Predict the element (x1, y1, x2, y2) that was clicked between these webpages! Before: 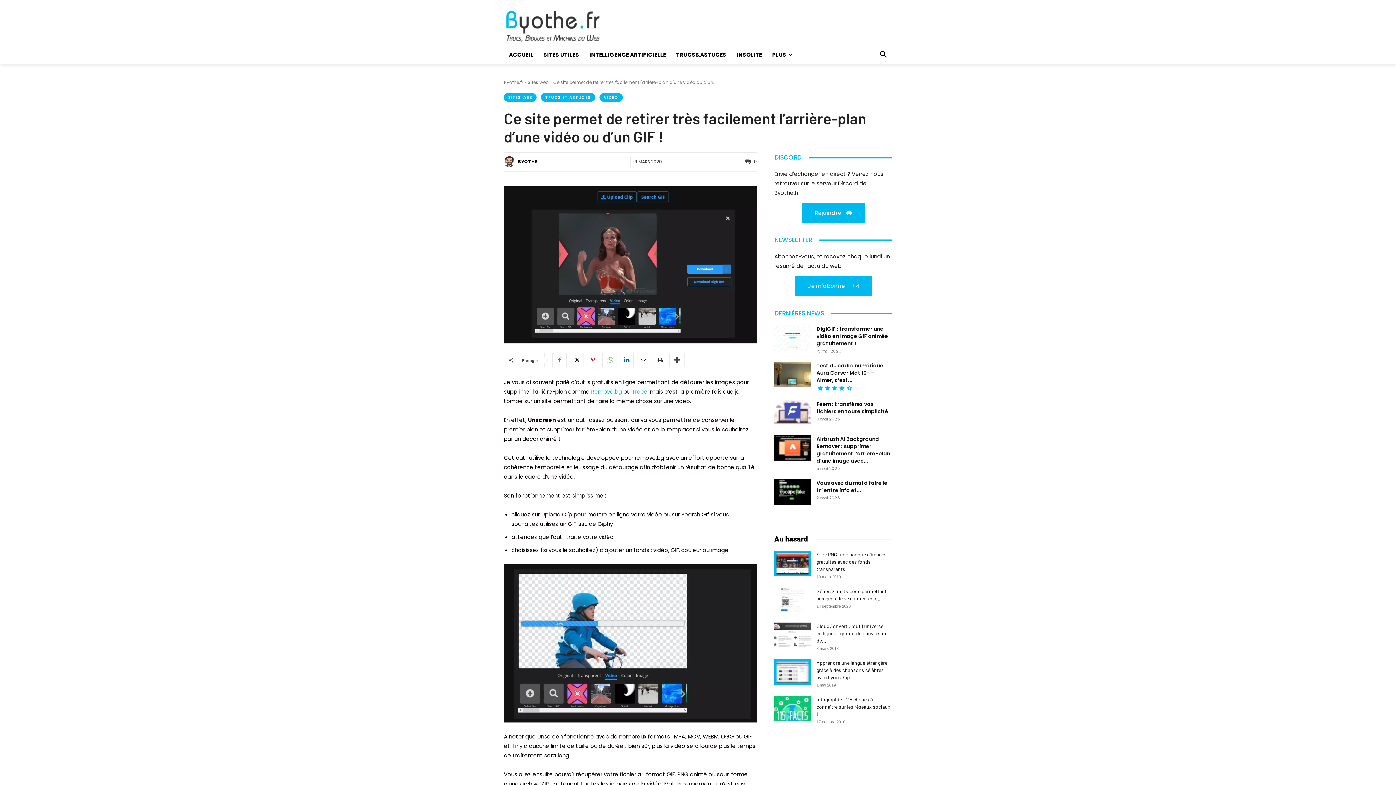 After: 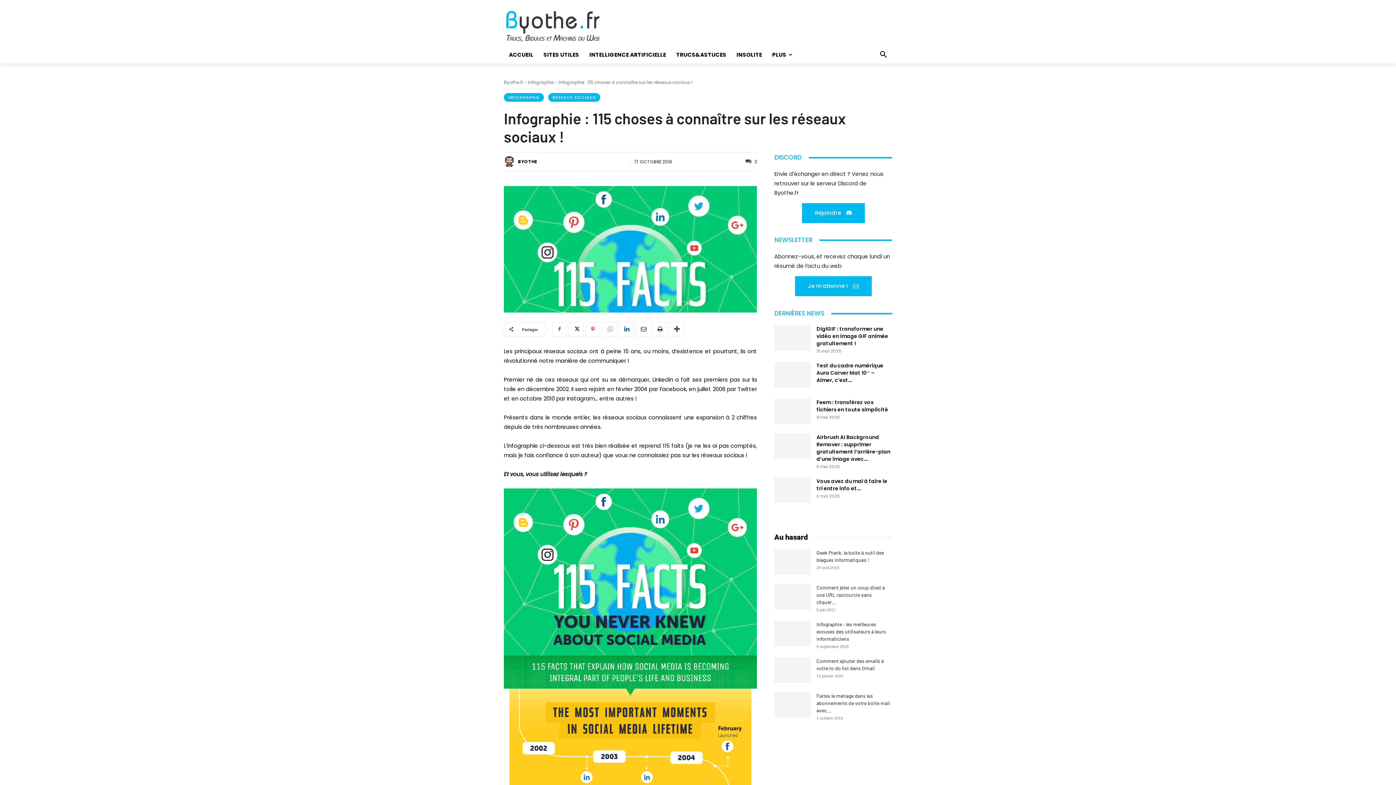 Action: label: Infographie : 115 choses à connaître sur les réseaux sociaux ! bbox: (816, 696, 890, 717)